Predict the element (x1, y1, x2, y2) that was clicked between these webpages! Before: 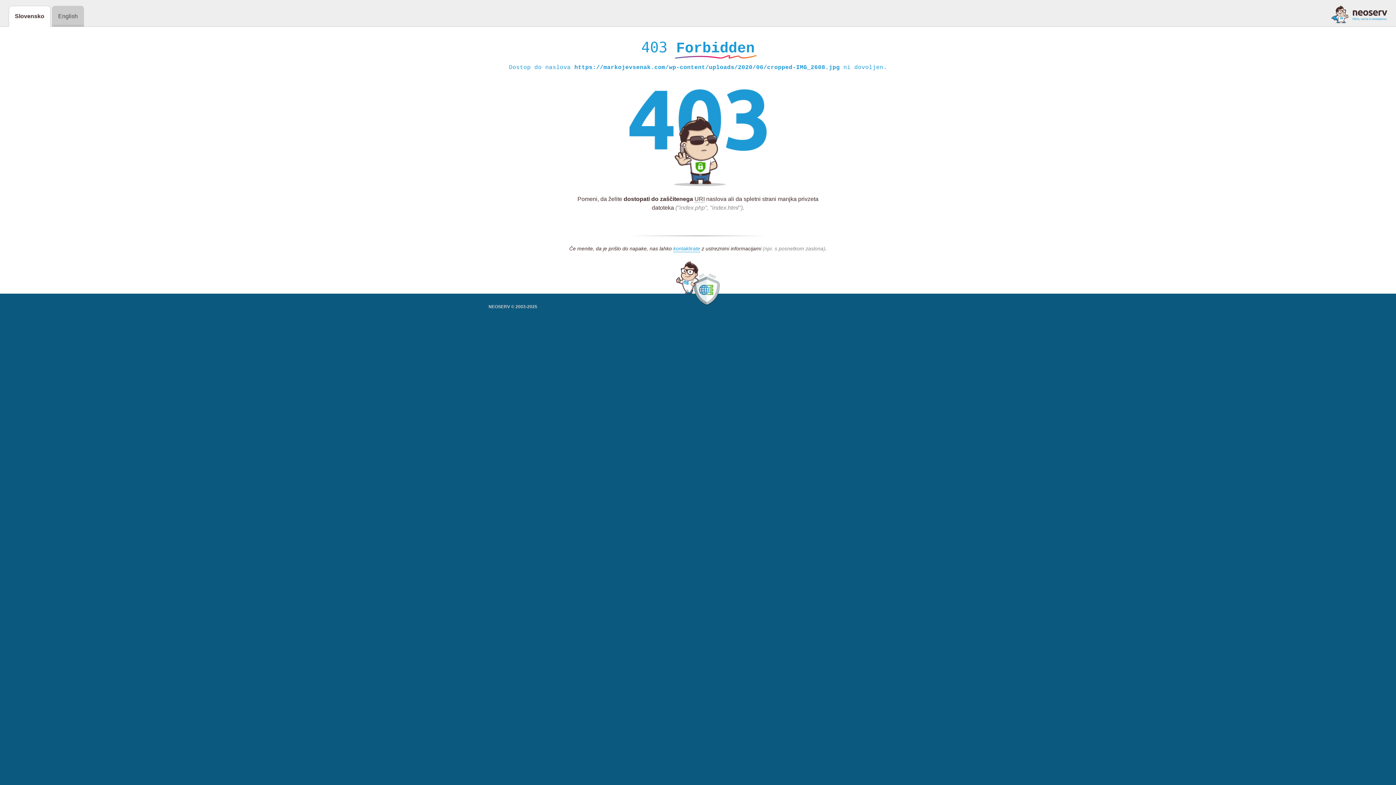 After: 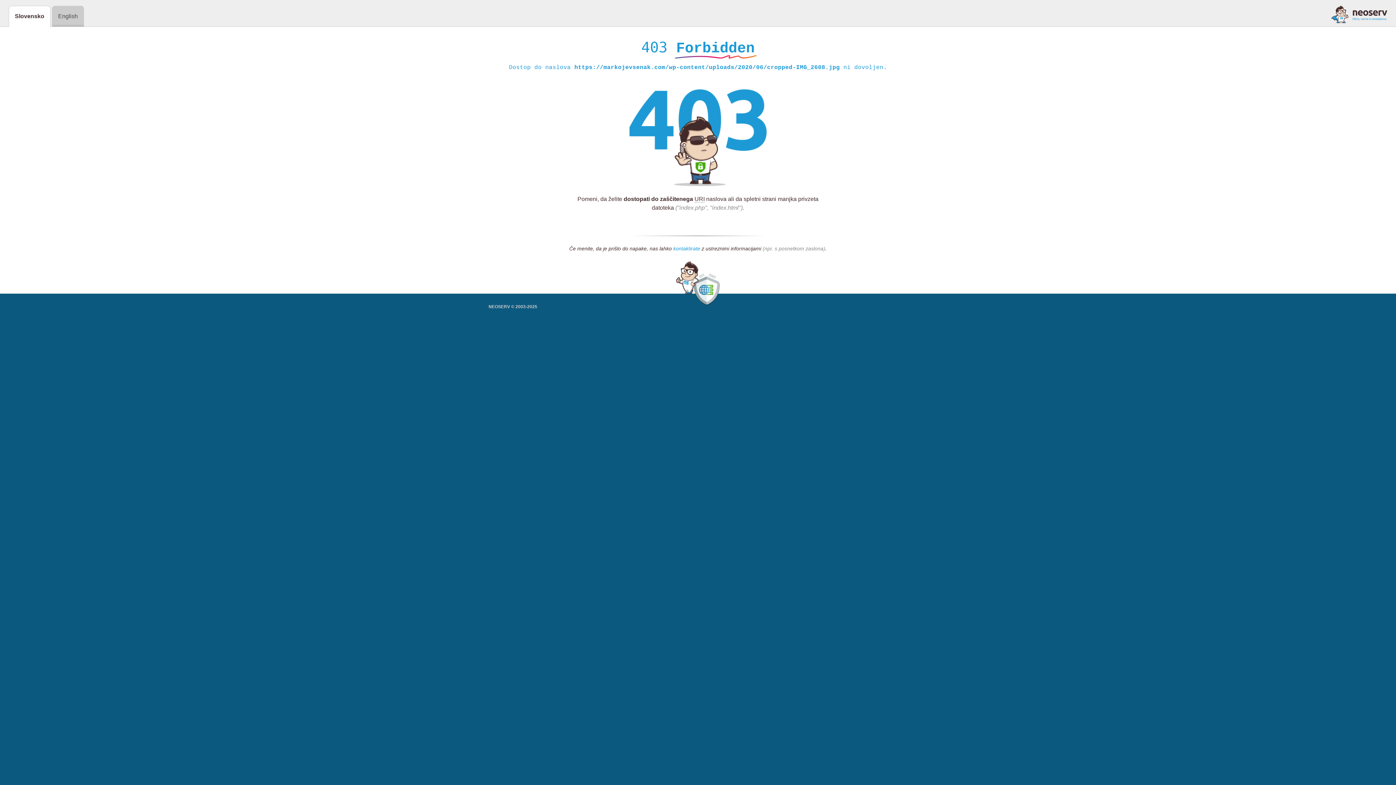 Action: label: kontaktirate bbox: (673, 245, 700, 252)